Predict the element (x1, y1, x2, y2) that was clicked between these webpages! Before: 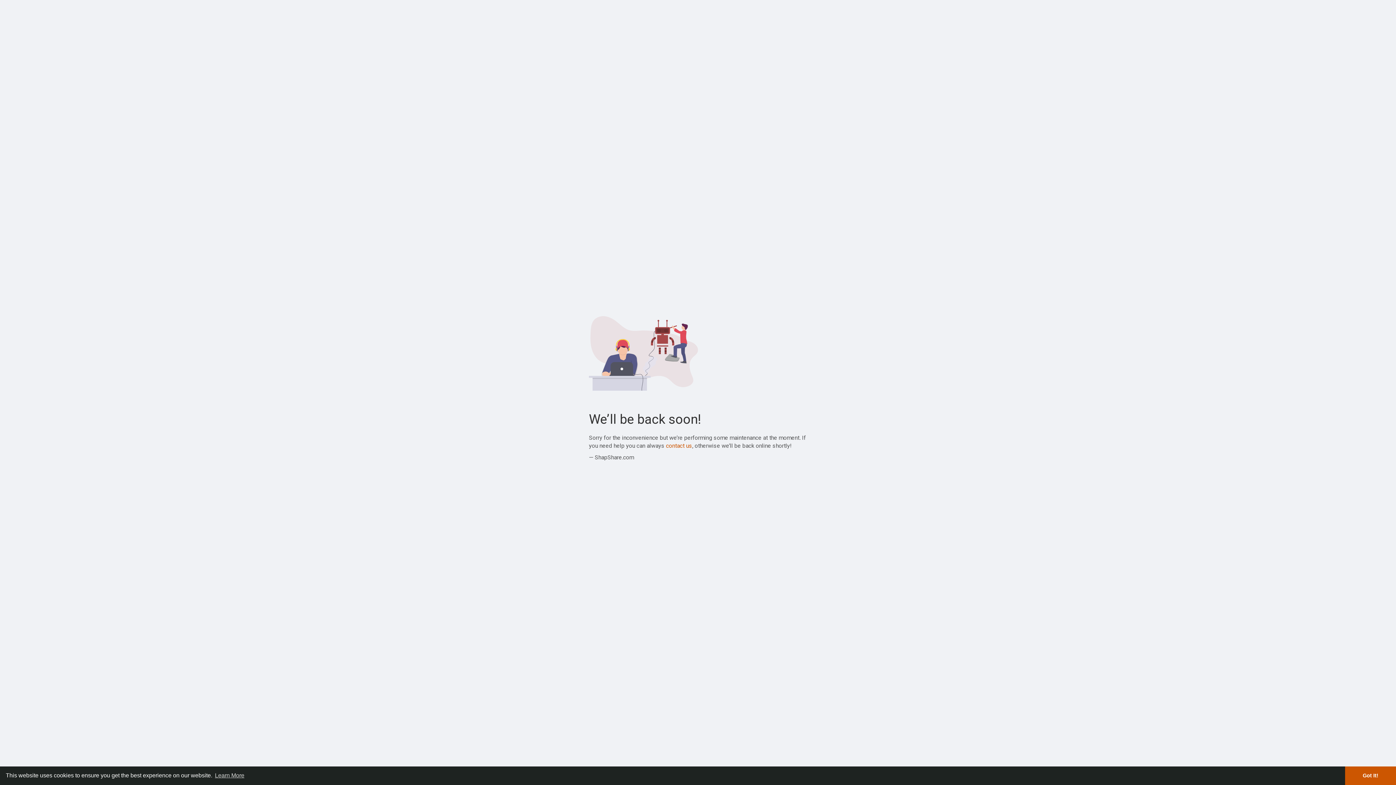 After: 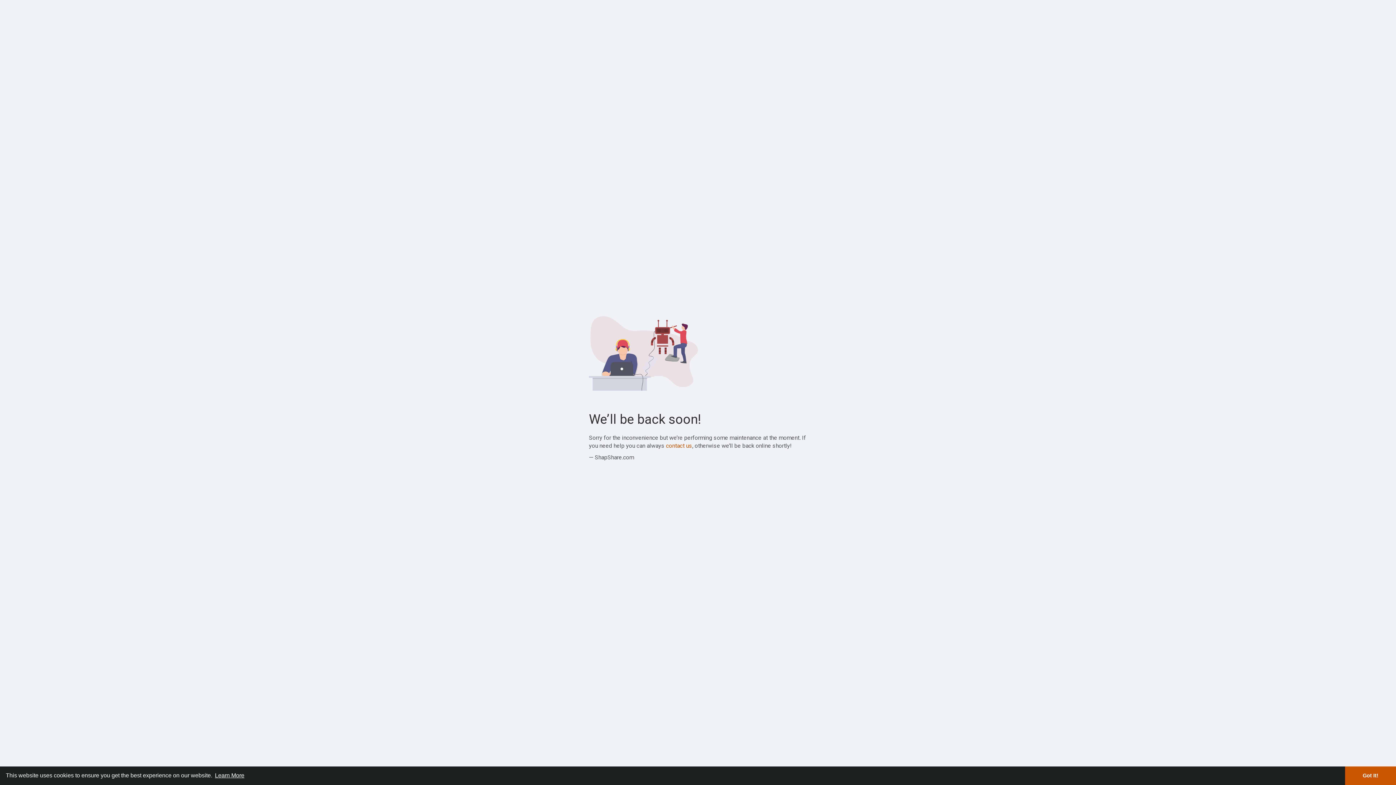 Action: label: learn more about cookies bbox: (213, 770, 245, 781)